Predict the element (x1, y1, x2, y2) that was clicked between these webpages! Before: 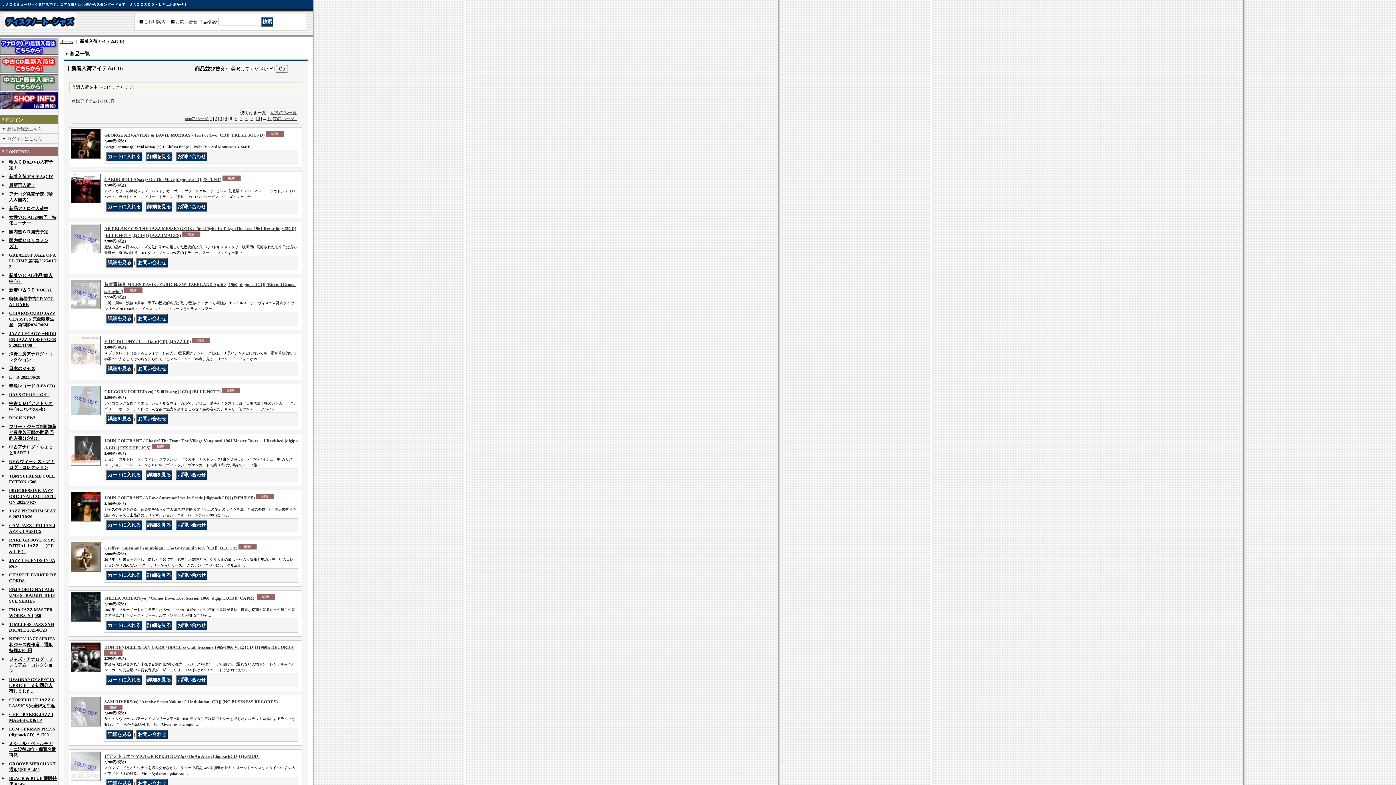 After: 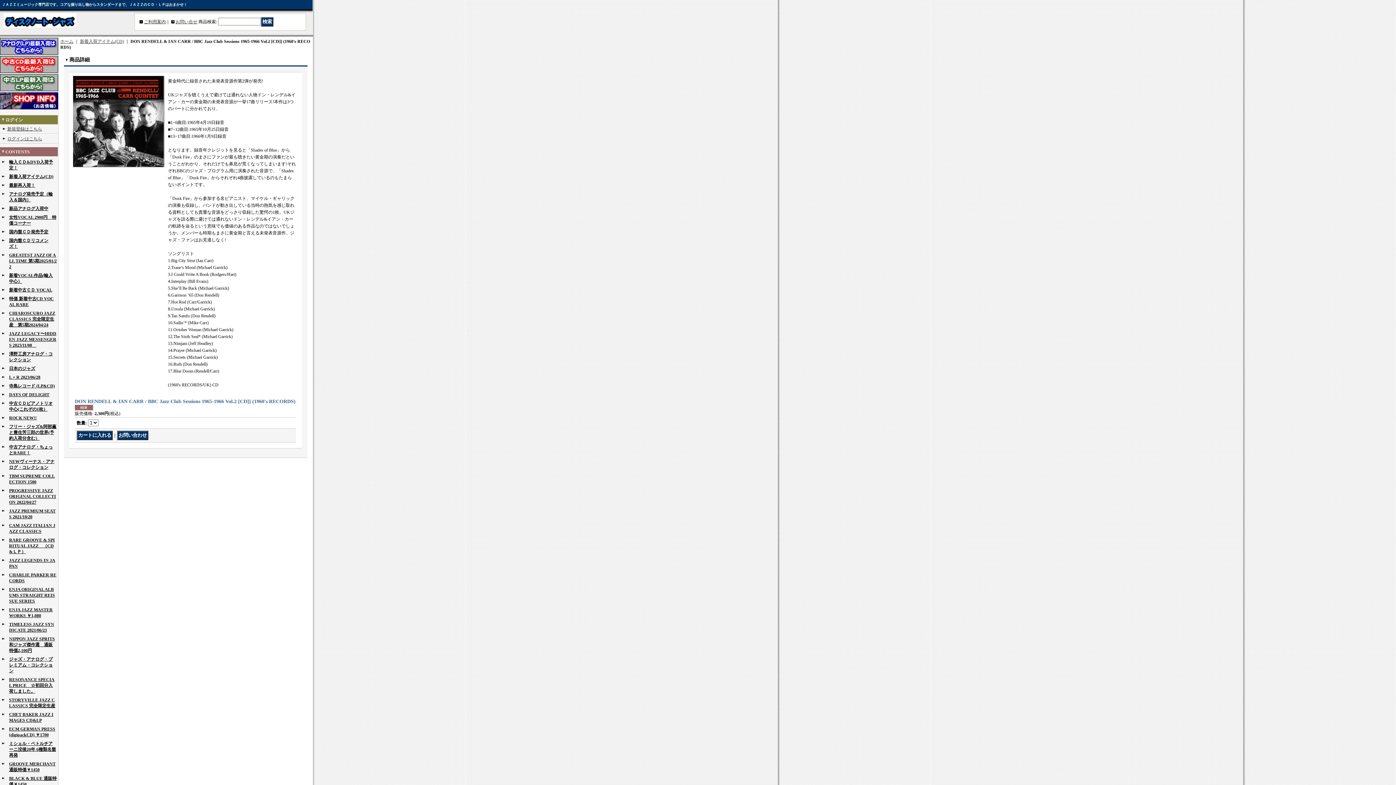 Action: bbox: (104, 645, 294, 650) label: DON RENDELL & IAN CARR / BBC Jazz Club Sessions 1965-1966 Vol.2 [CD]] (1960's RECORDS)